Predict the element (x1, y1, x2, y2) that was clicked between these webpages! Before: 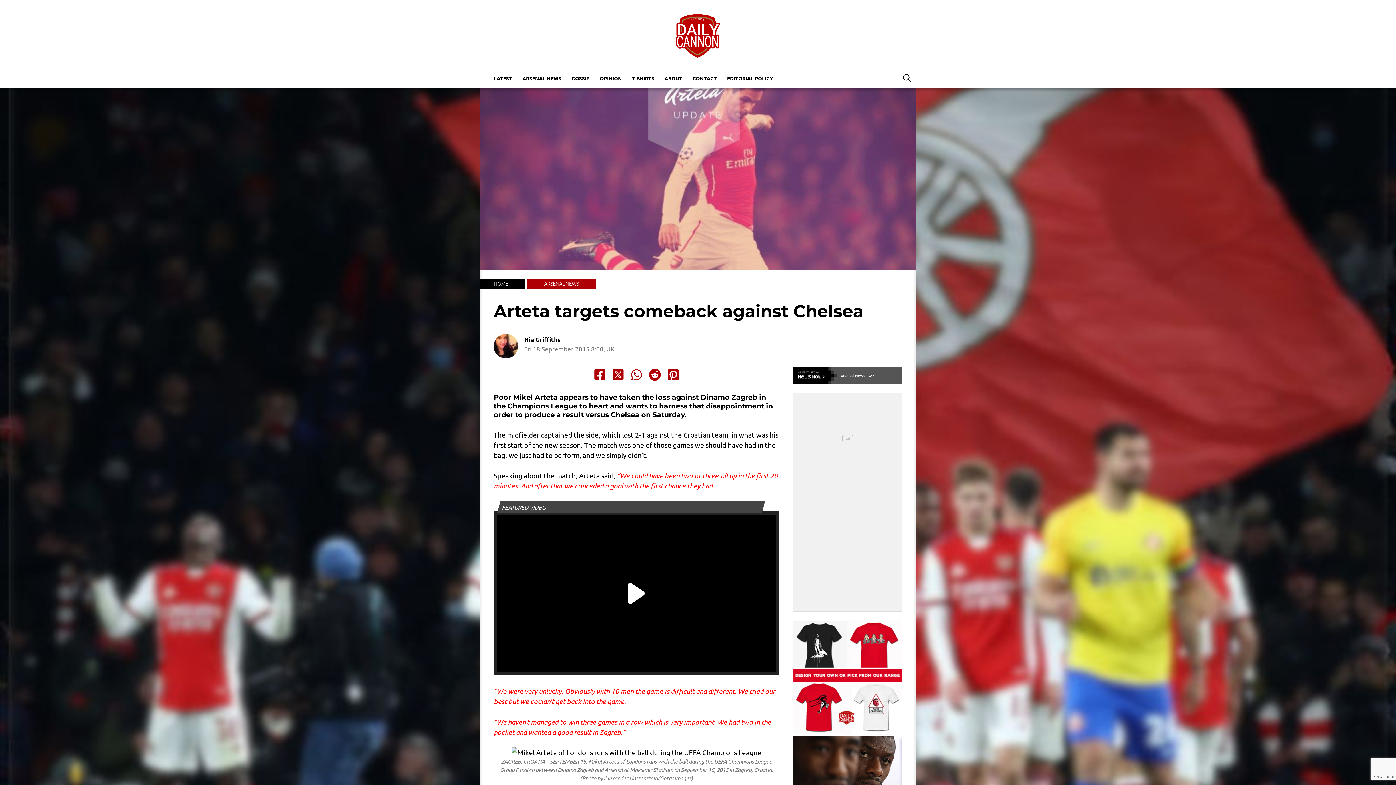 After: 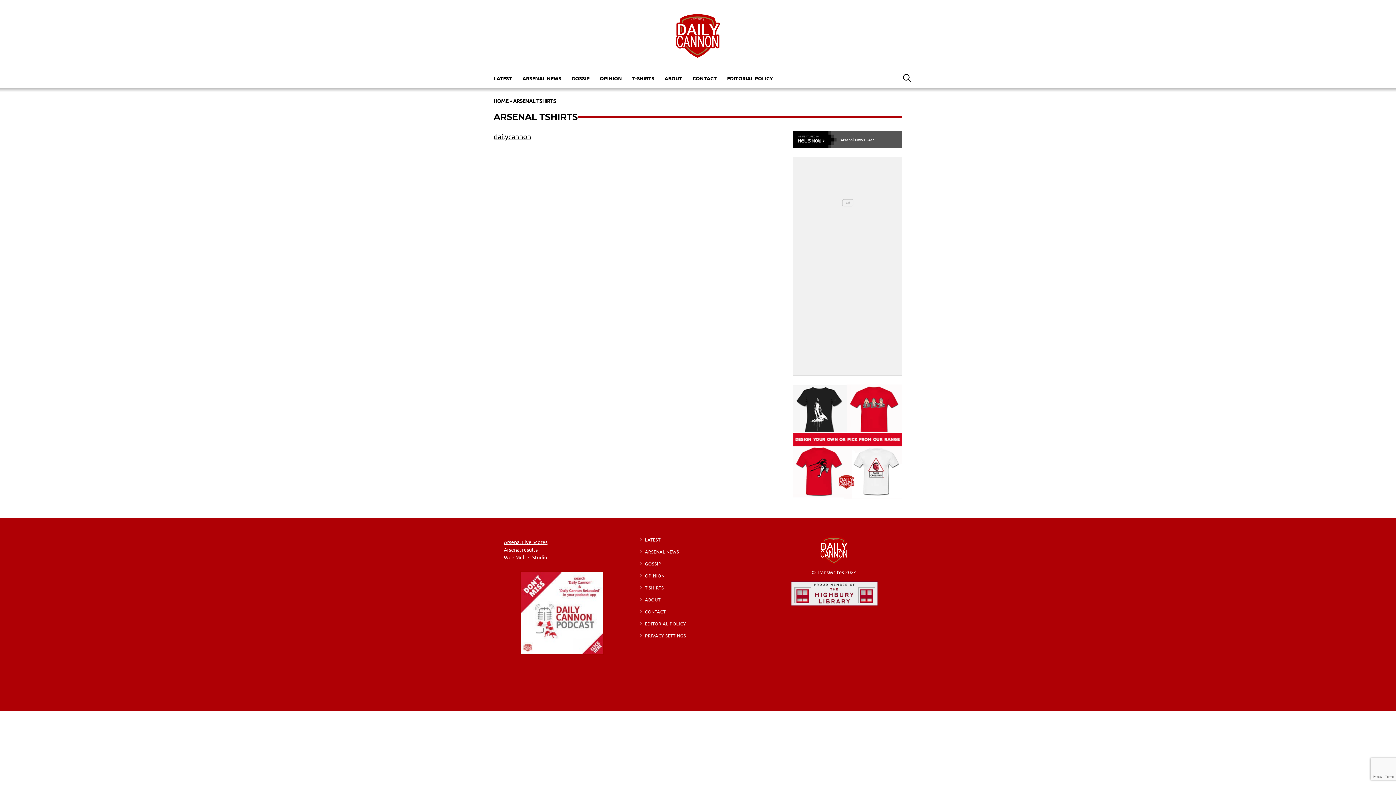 Action: bbox: (793, 730, 902, 736)